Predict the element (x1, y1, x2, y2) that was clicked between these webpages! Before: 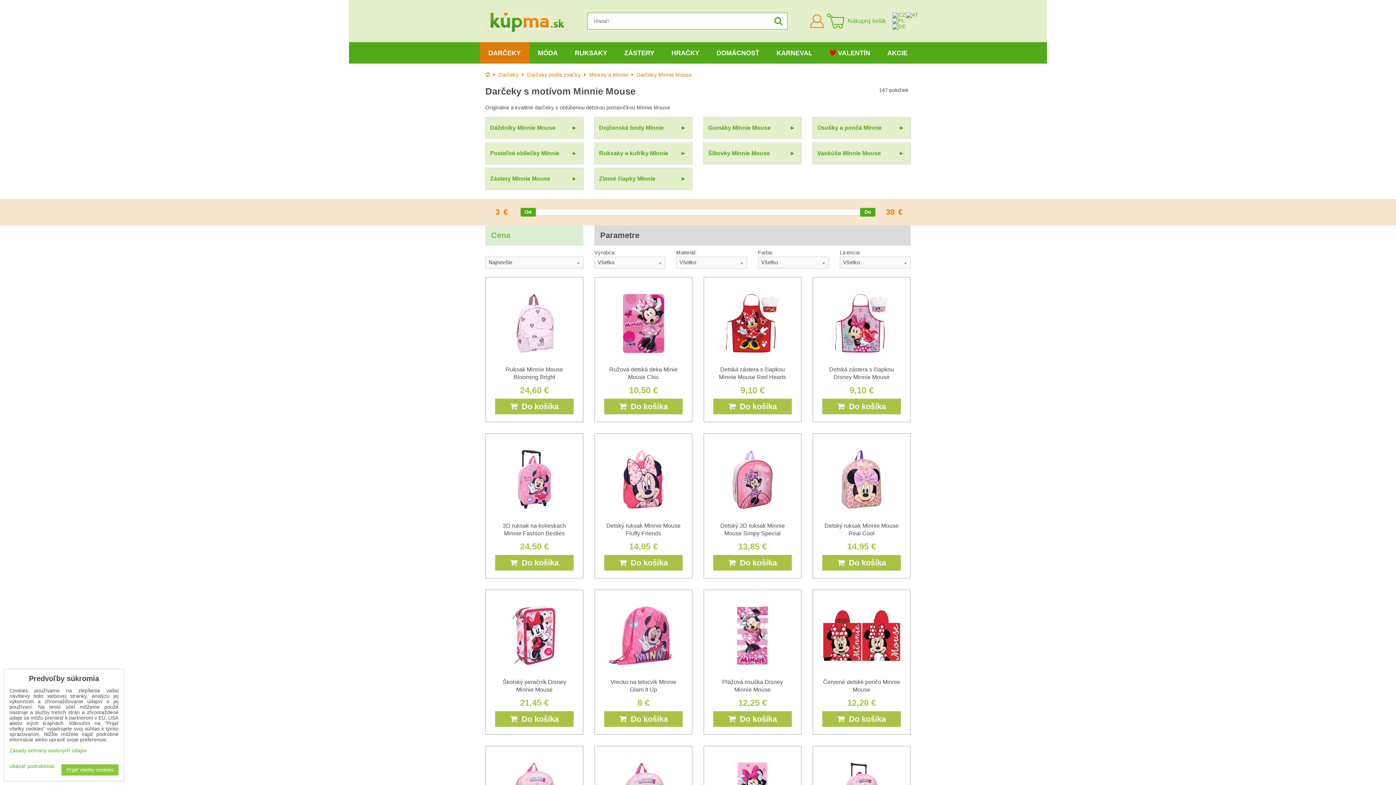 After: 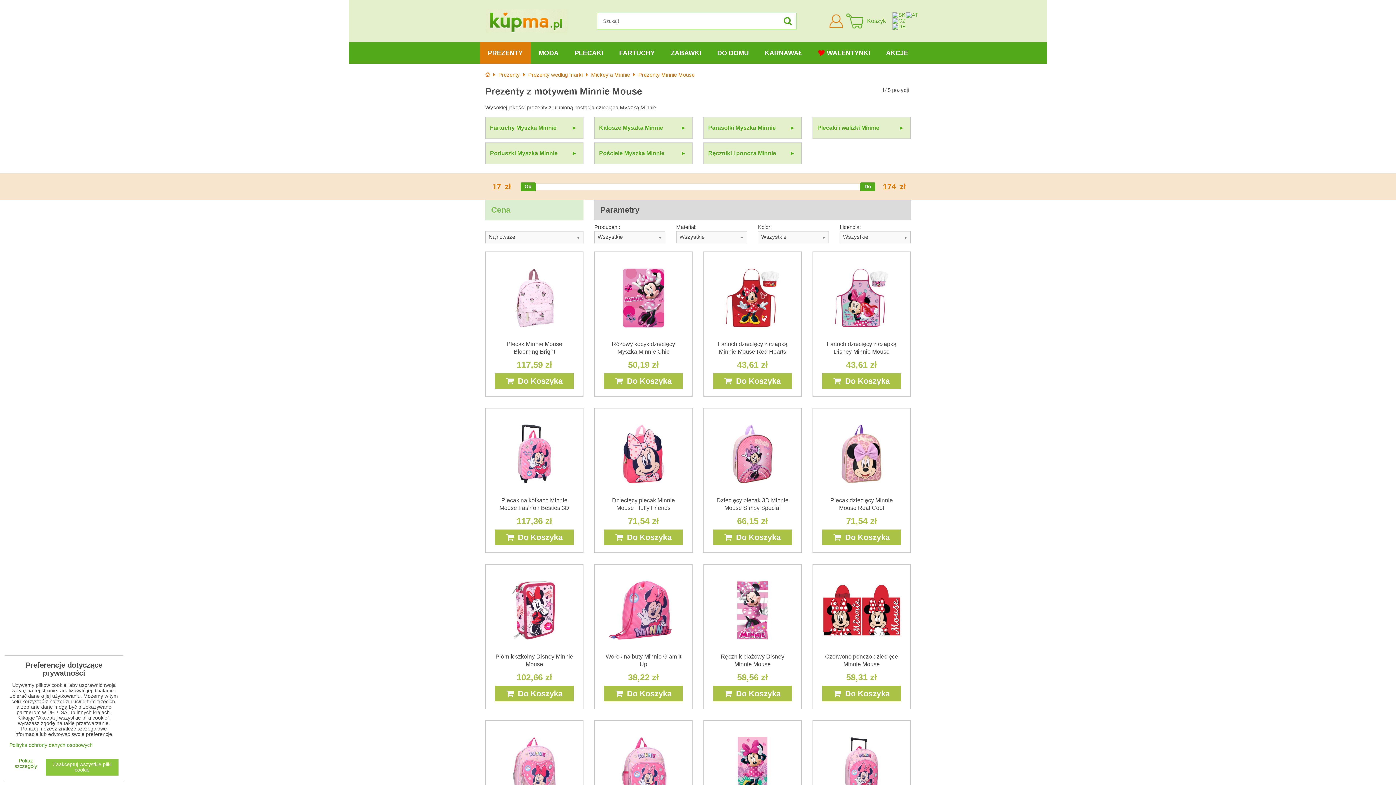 Action: bbox: (892, 18, 906, 24)